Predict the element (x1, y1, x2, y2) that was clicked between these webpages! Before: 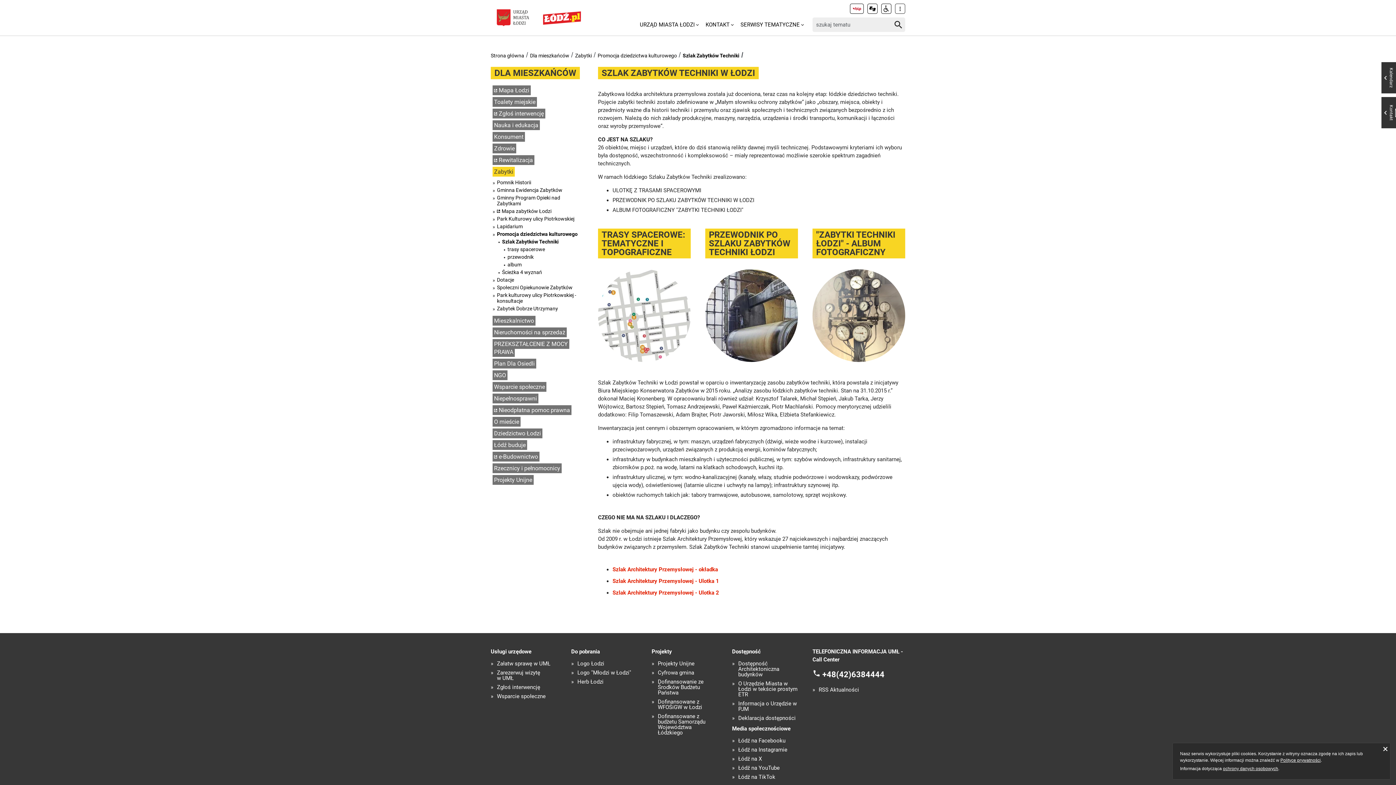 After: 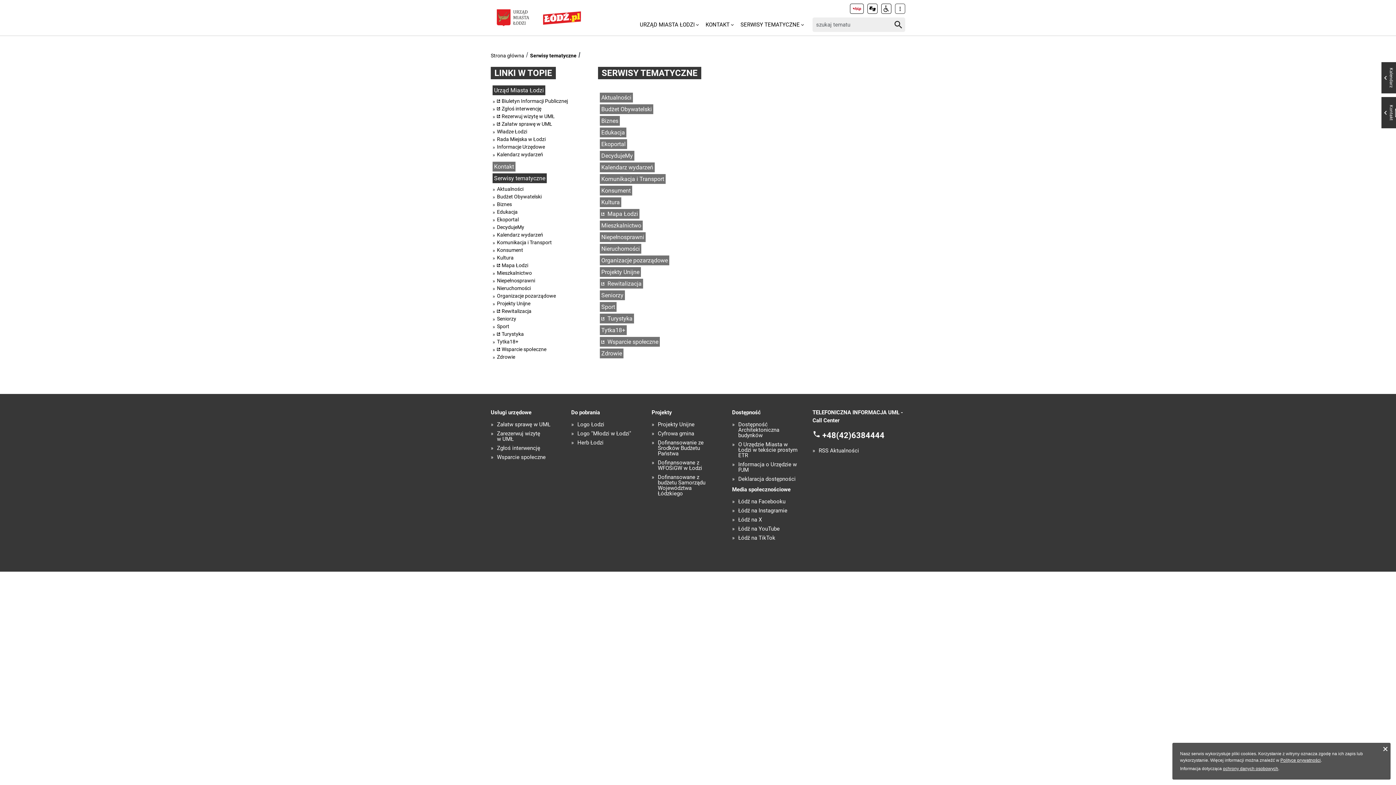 Action: bbox: (740, 19, 799, 29) label: SERWISY TEMATYCZNE